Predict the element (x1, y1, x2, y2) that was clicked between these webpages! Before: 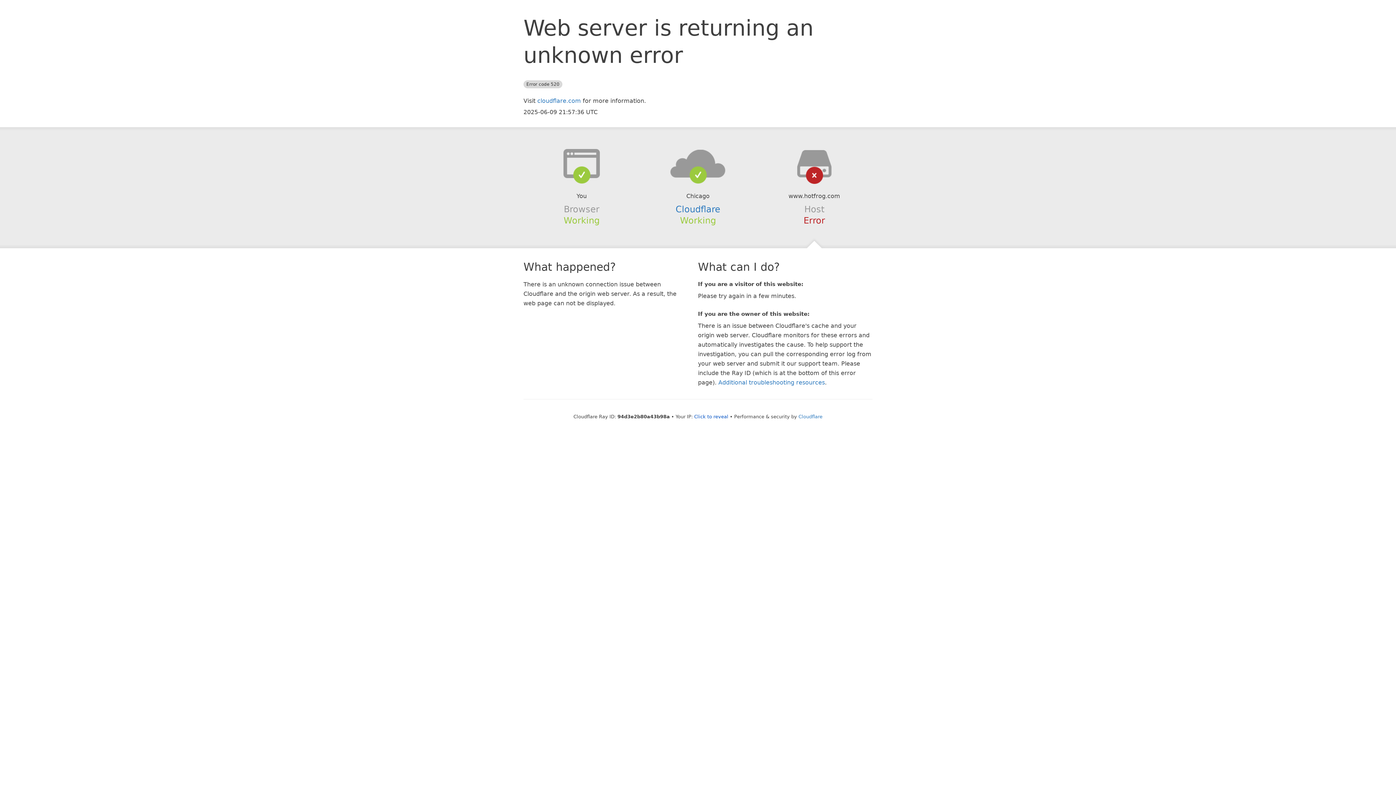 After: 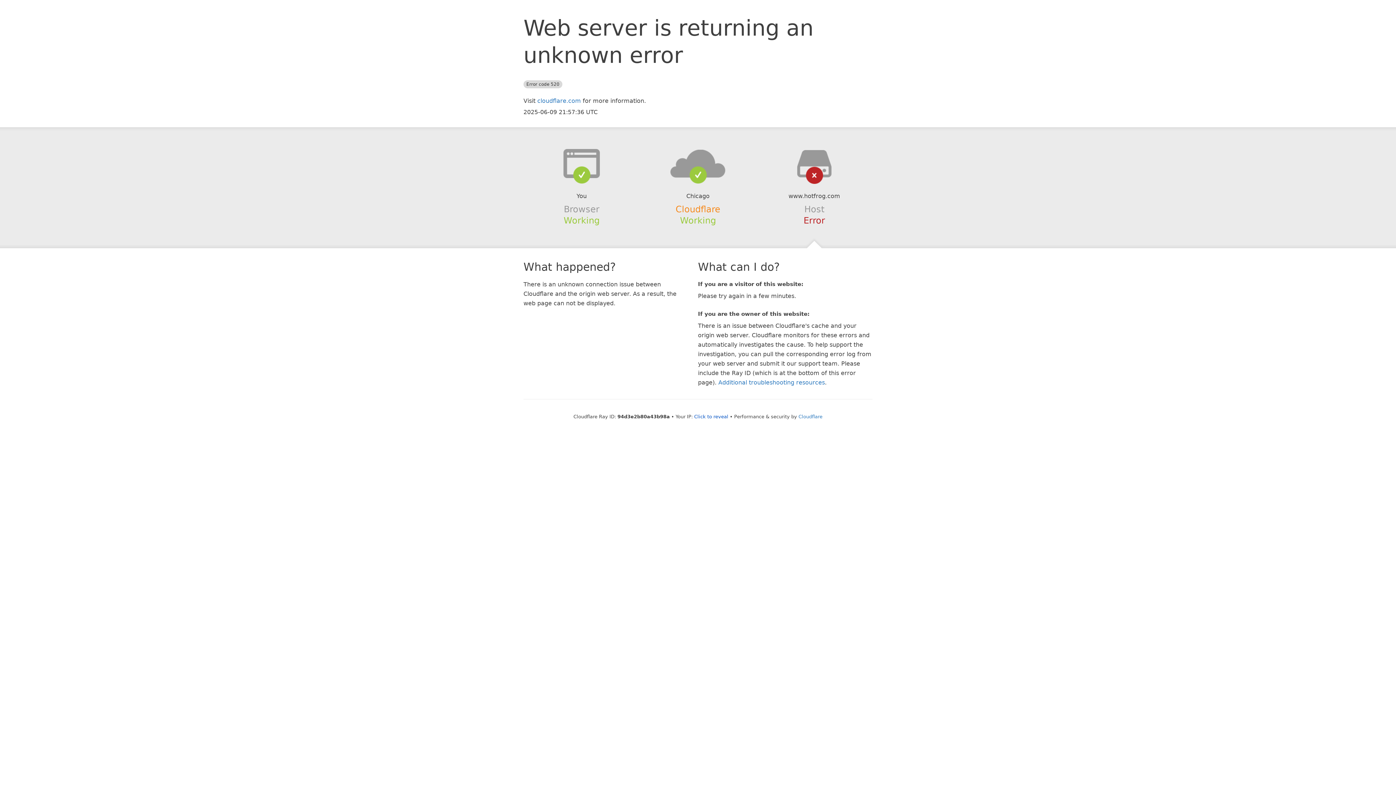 Action: bbox: (675, 204, 720, 214) label: Cloudflare